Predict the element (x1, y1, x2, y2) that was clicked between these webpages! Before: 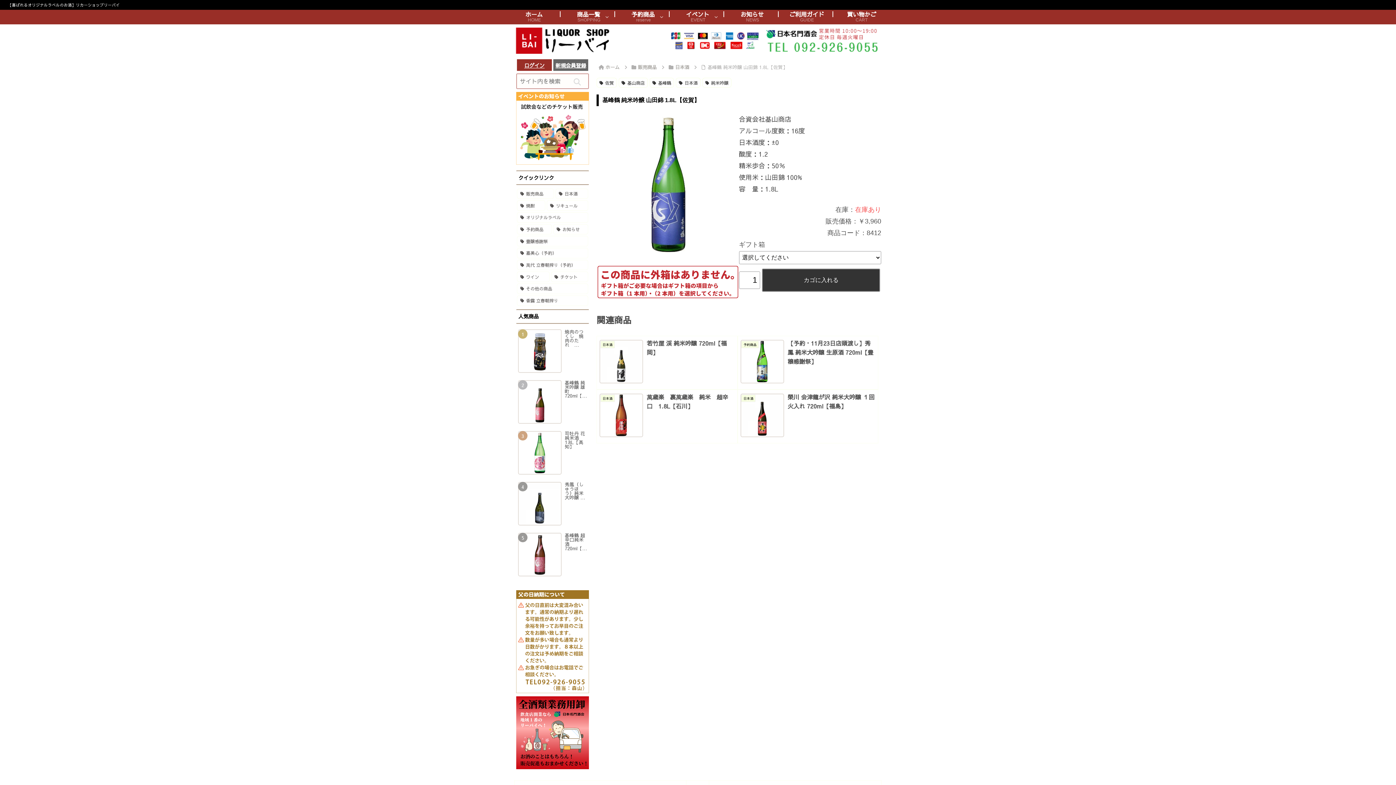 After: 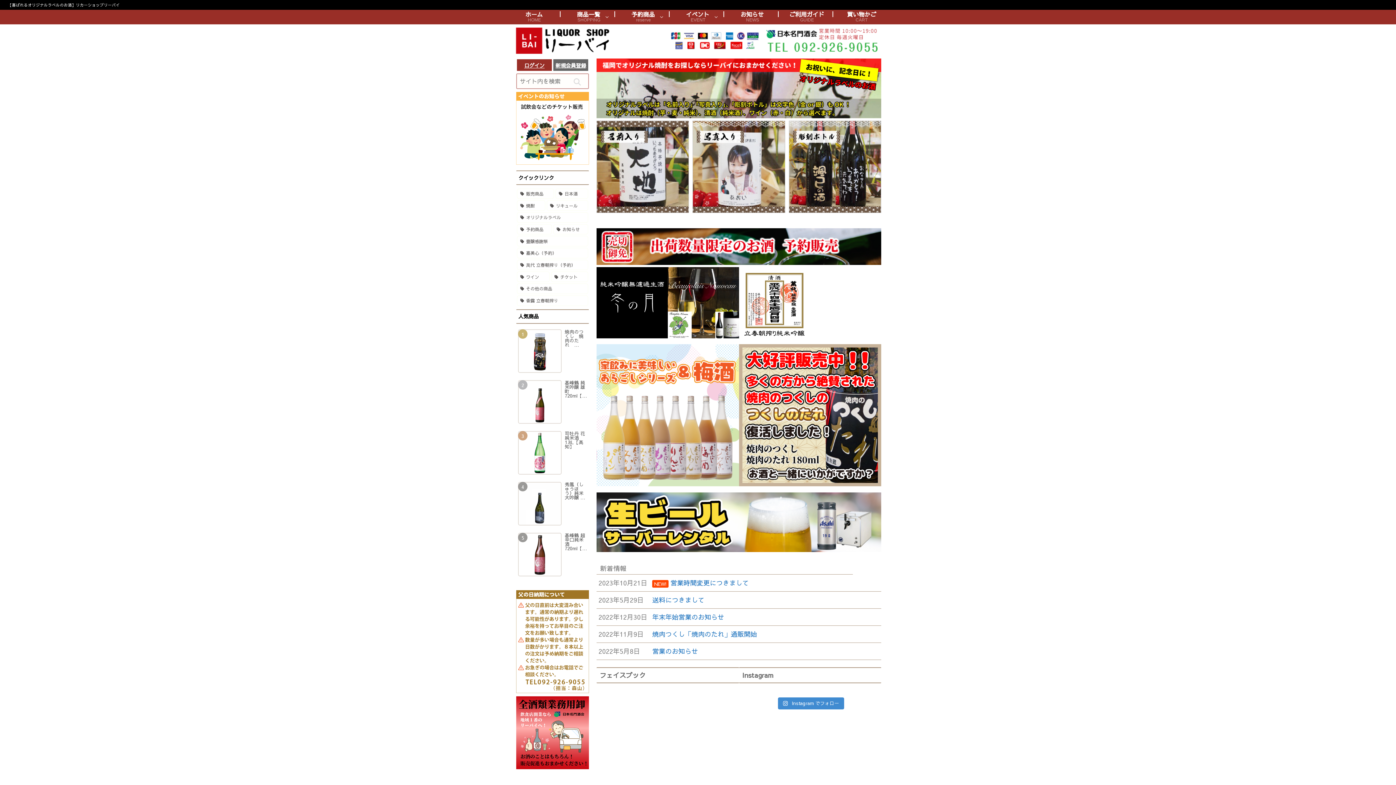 Action: label: ホーム
HOME bbox: (507, 9, 561, 24)